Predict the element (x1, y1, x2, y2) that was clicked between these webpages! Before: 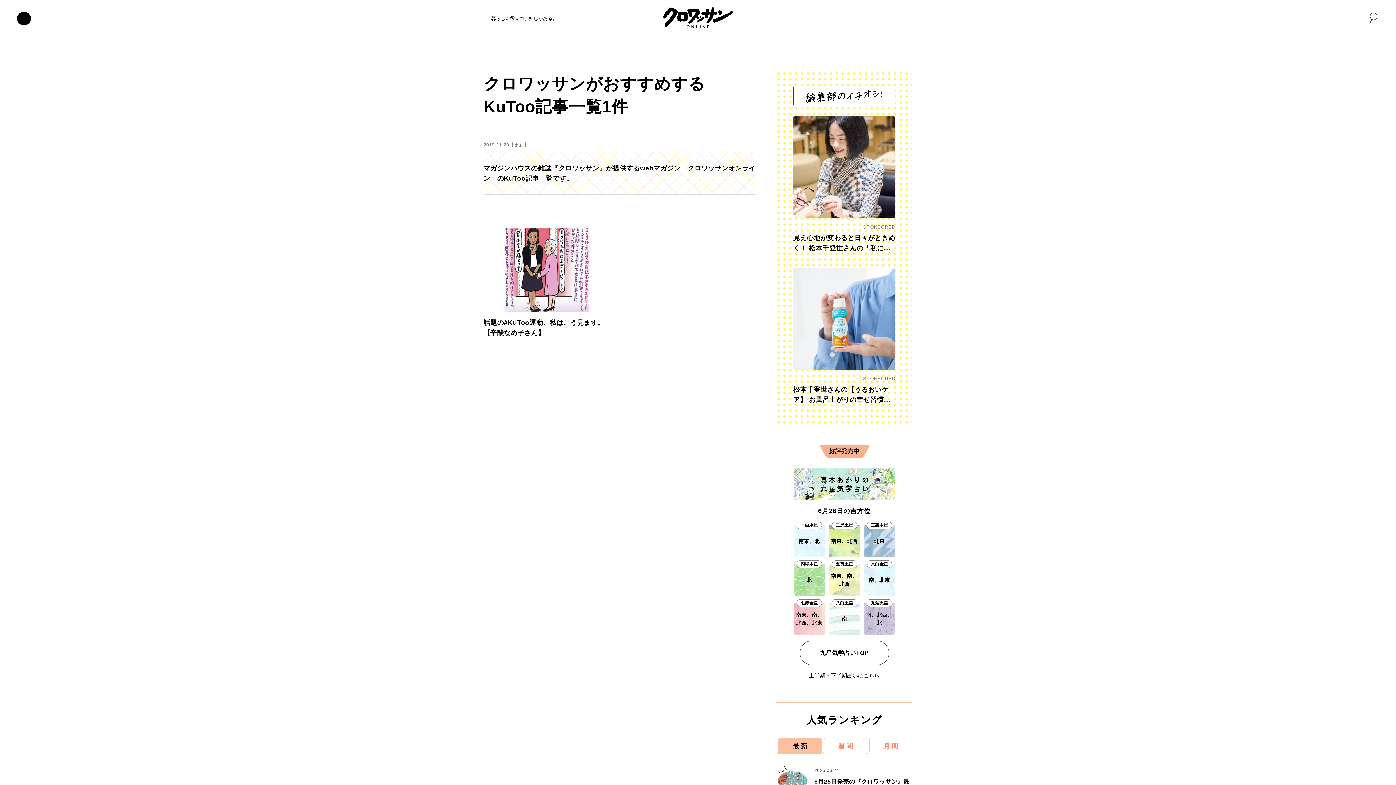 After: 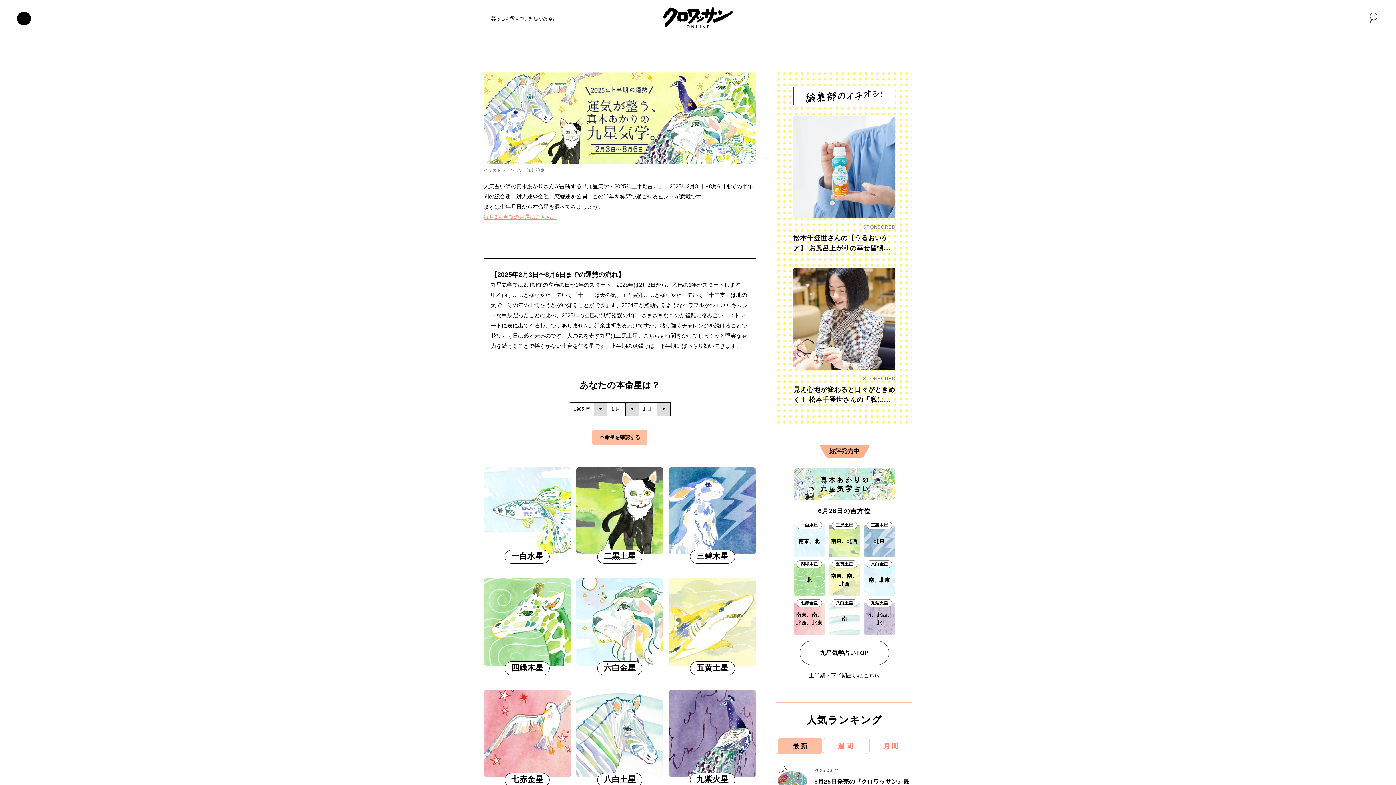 Action: bbox: (809, 671, 880, 680) label: 上半期・下半期占いはこちら